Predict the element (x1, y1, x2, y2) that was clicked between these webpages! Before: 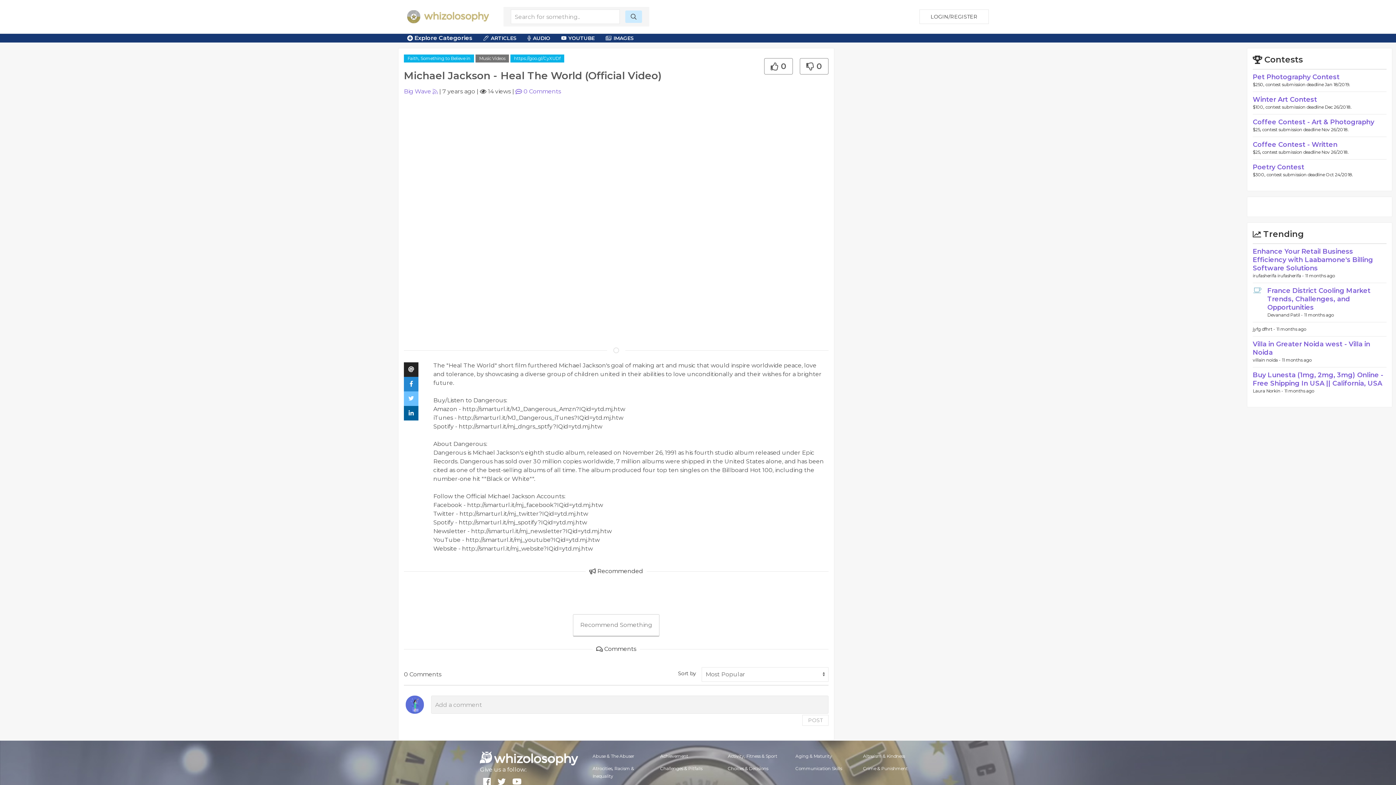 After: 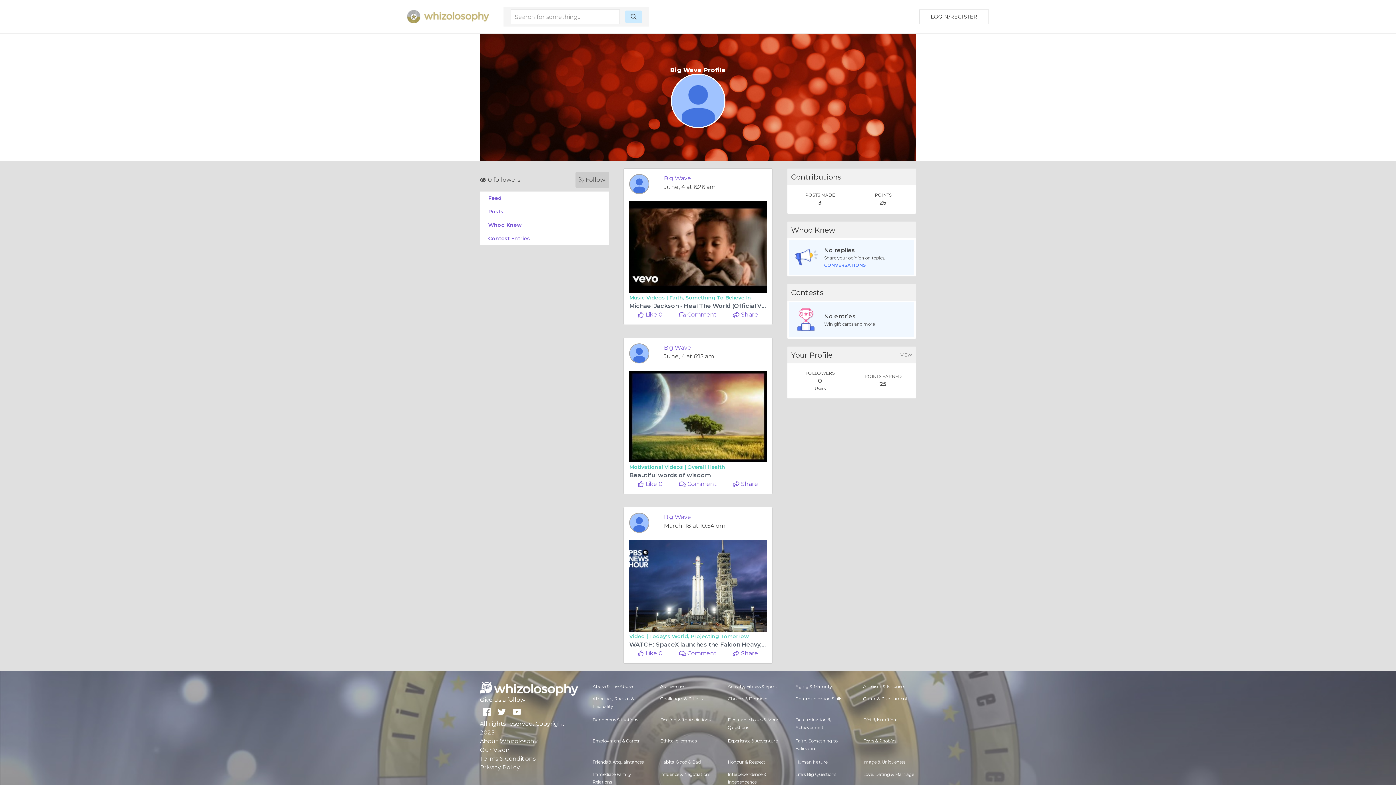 Action: bbox: (404, 88, 431, 94) label: Big Wave